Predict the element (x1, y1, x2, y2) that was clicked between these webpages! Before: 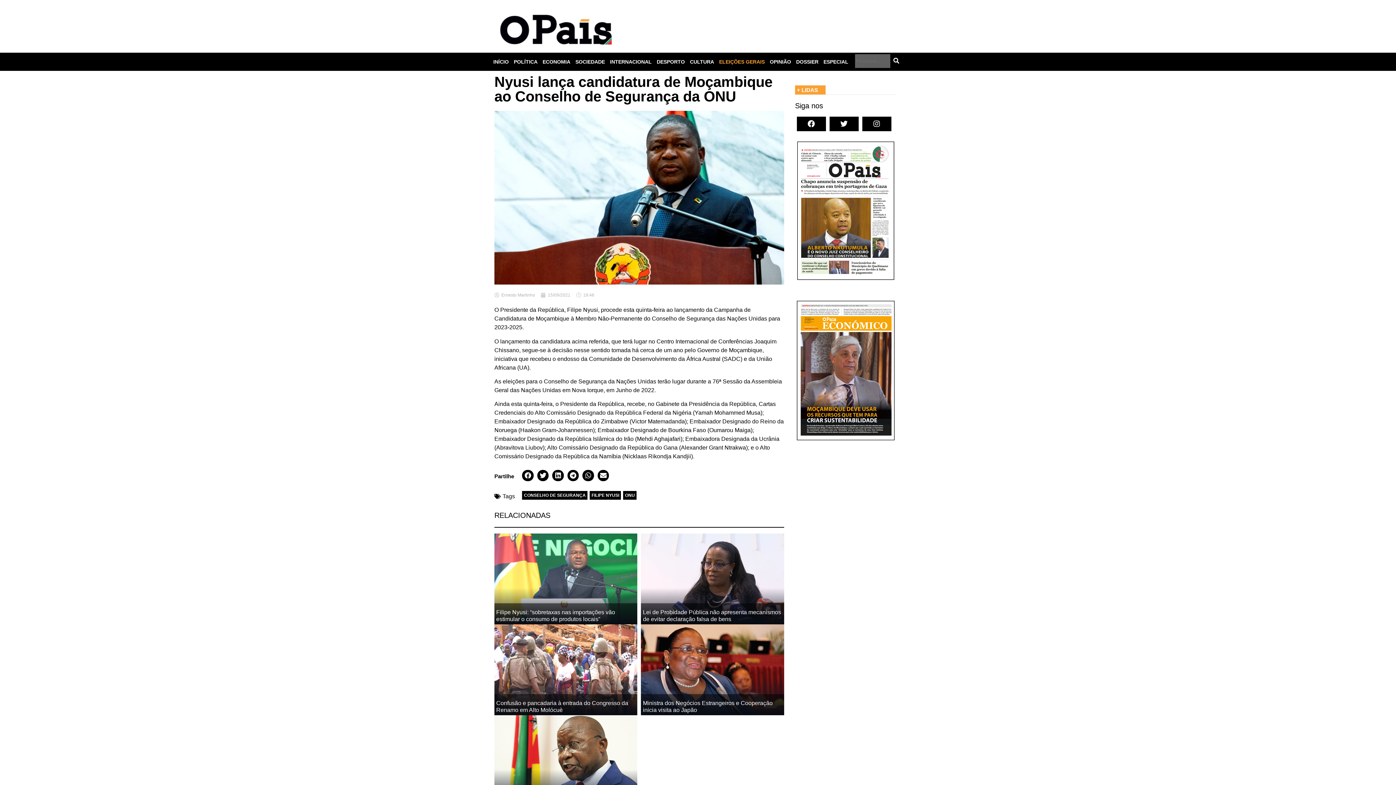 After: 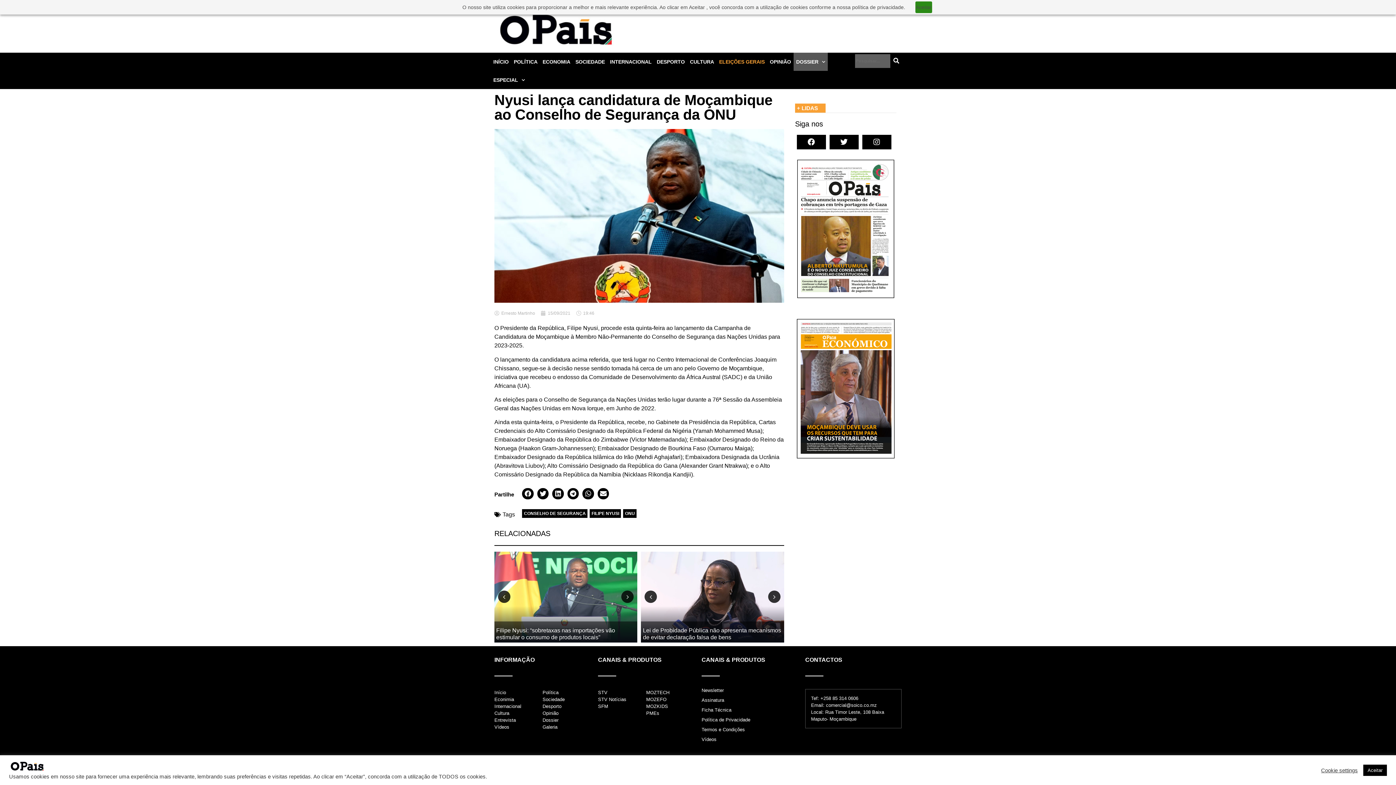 Action: bbox: (793, 52, 821, 70) label: DOSSIER